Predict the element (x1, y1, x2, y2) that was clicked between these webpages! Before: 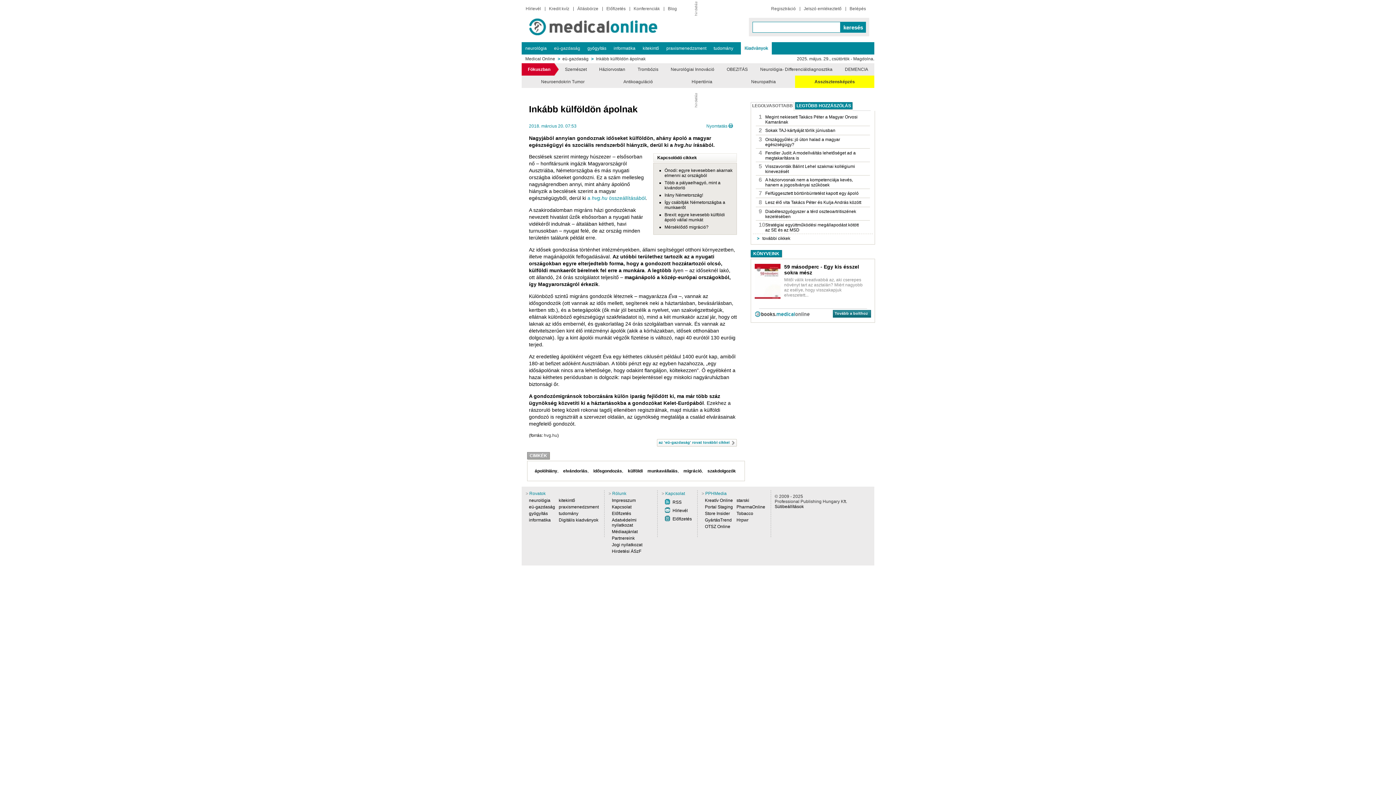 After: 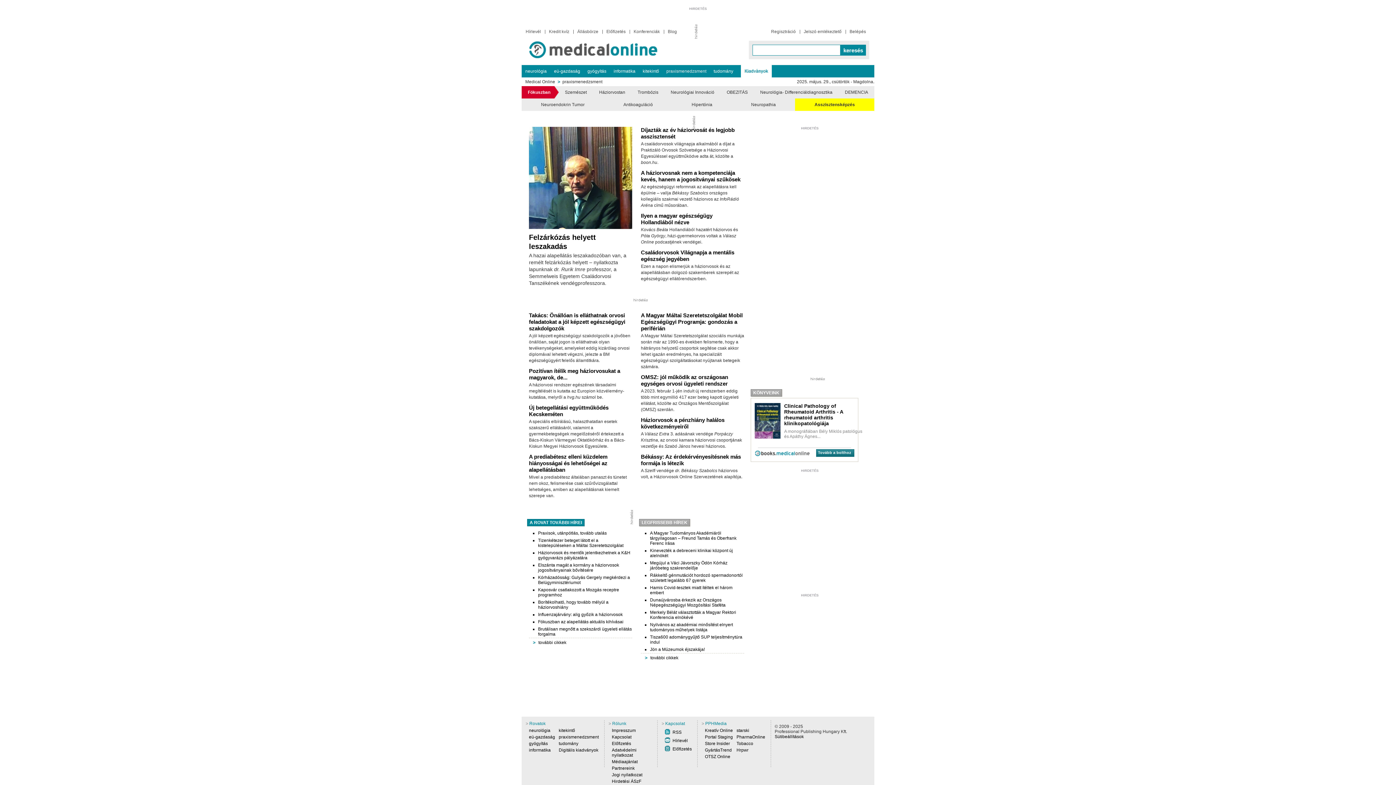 Action: bbox: (558, 504, 598, 509) label: praxismenedzsment